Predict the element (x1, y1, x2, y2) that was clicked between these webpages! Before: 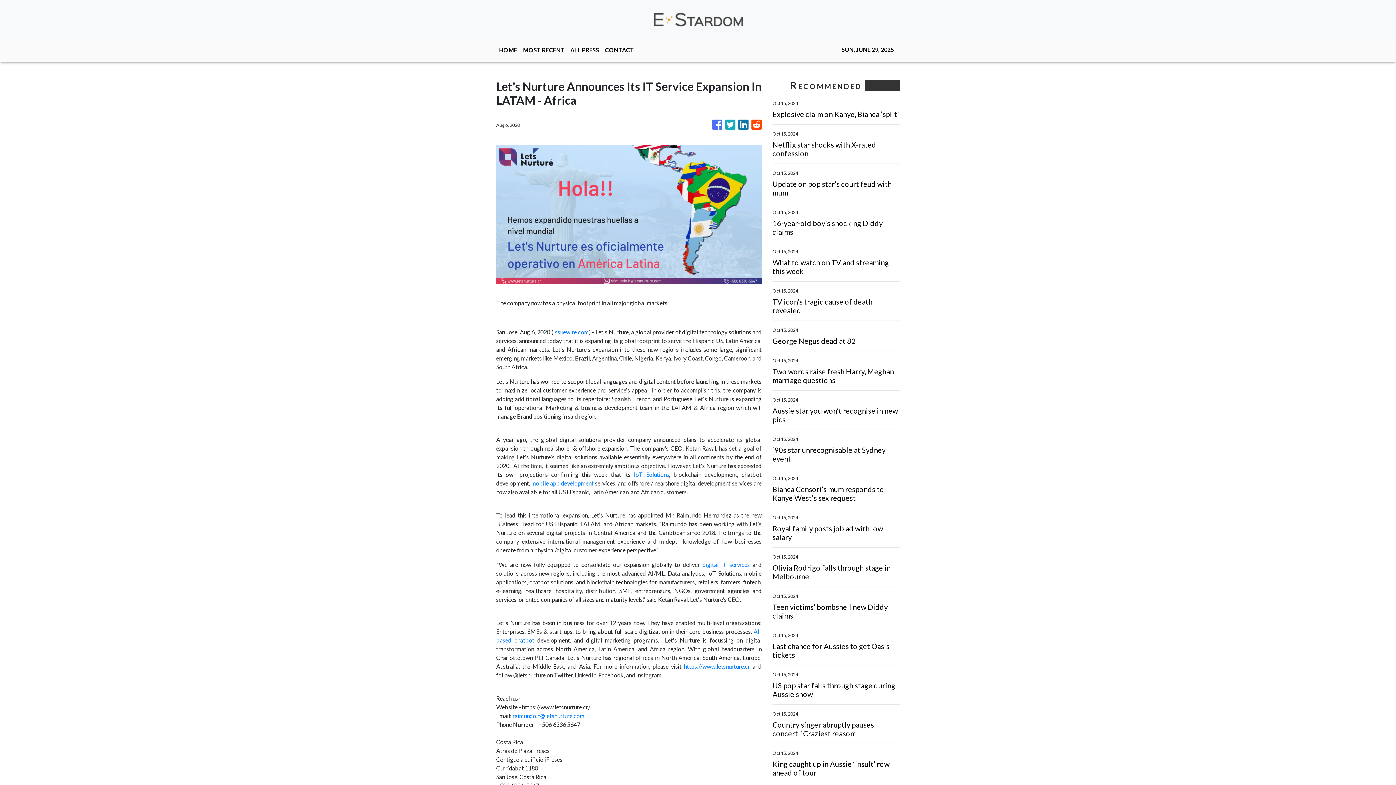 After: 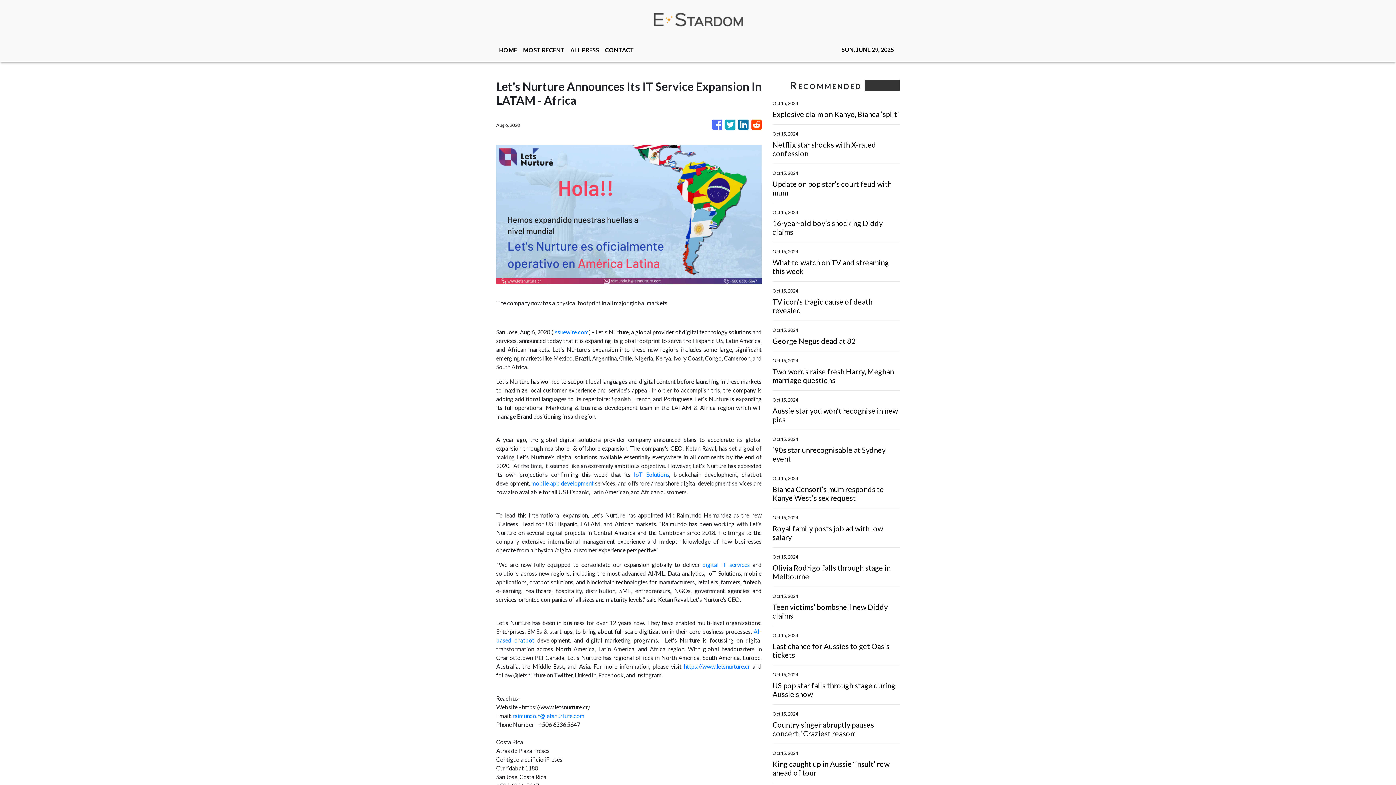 Action: bbox: (751, 116, 761, 133)